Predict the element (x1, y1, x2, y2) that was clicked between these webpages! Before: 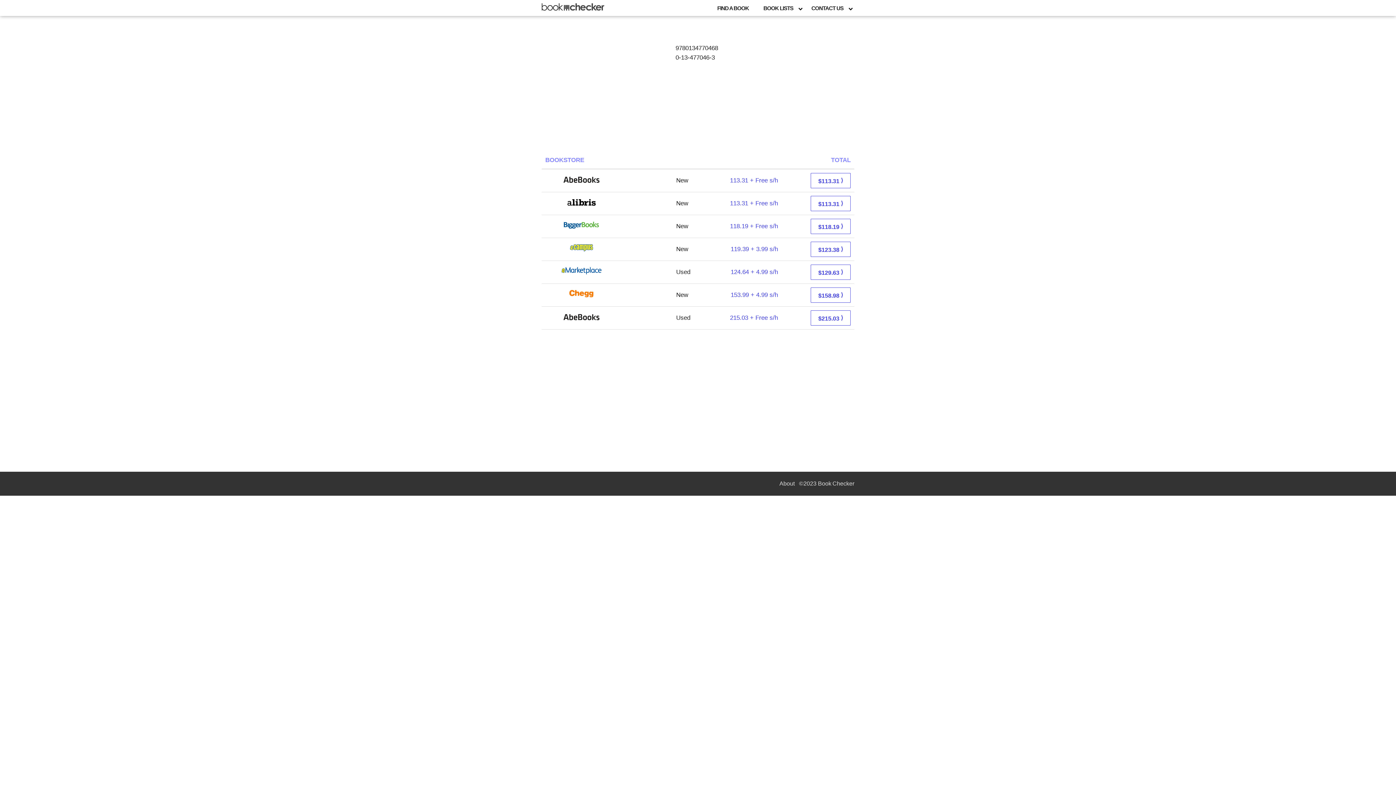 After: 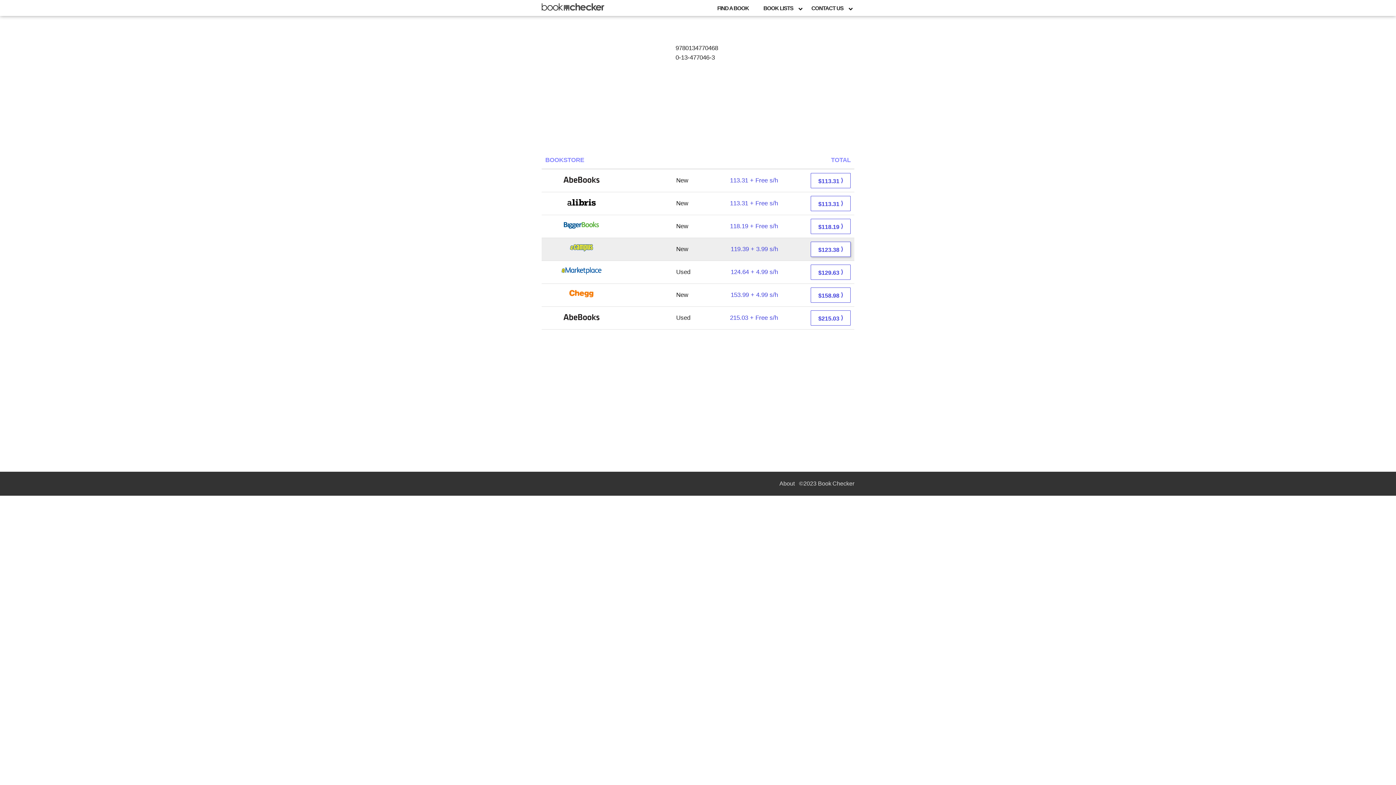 Action: label: $123.38 ⟩ bbox: (810, 241, 850, 256)